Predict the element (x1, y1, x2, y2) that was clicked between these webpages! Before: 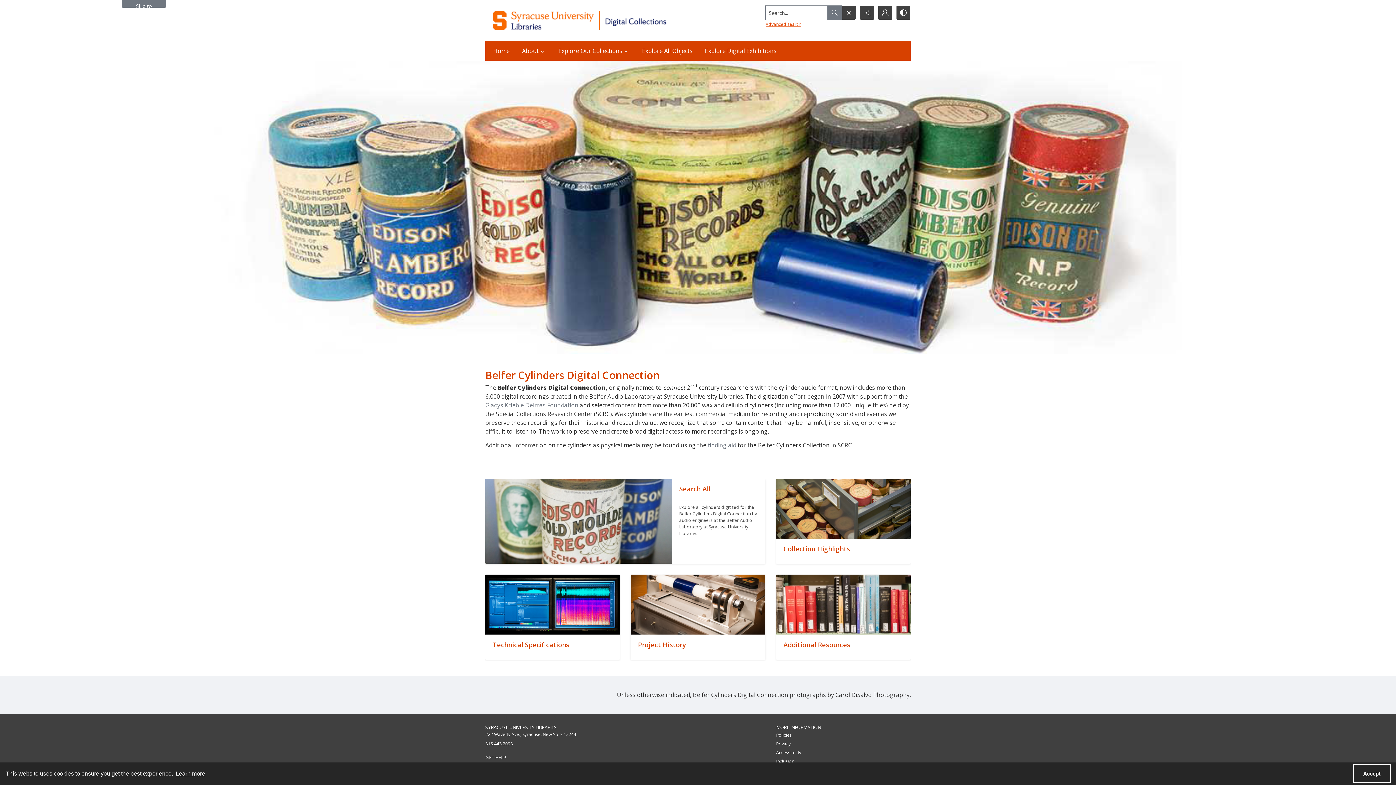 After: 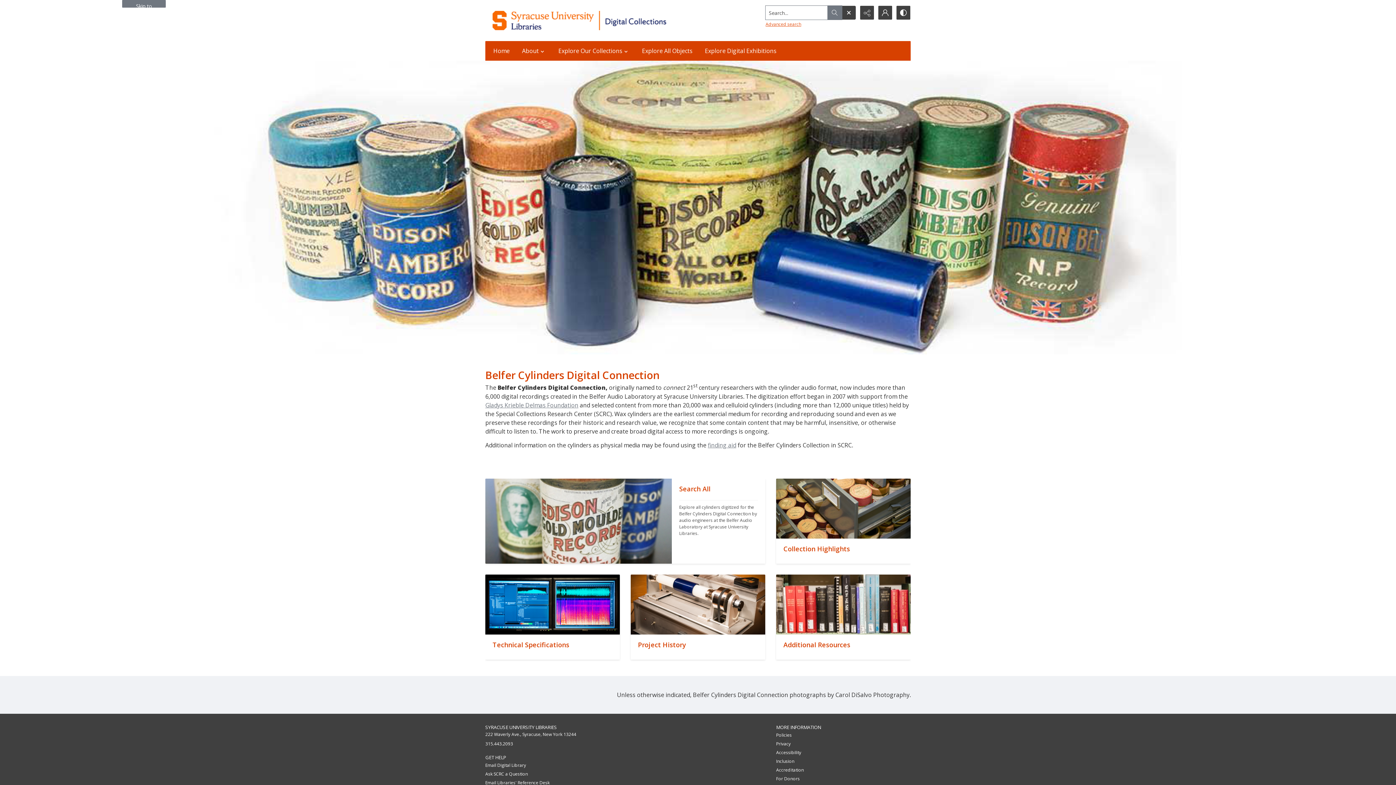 Action: label: Accept cookies bbox: (1353, 764, 1391, 783)